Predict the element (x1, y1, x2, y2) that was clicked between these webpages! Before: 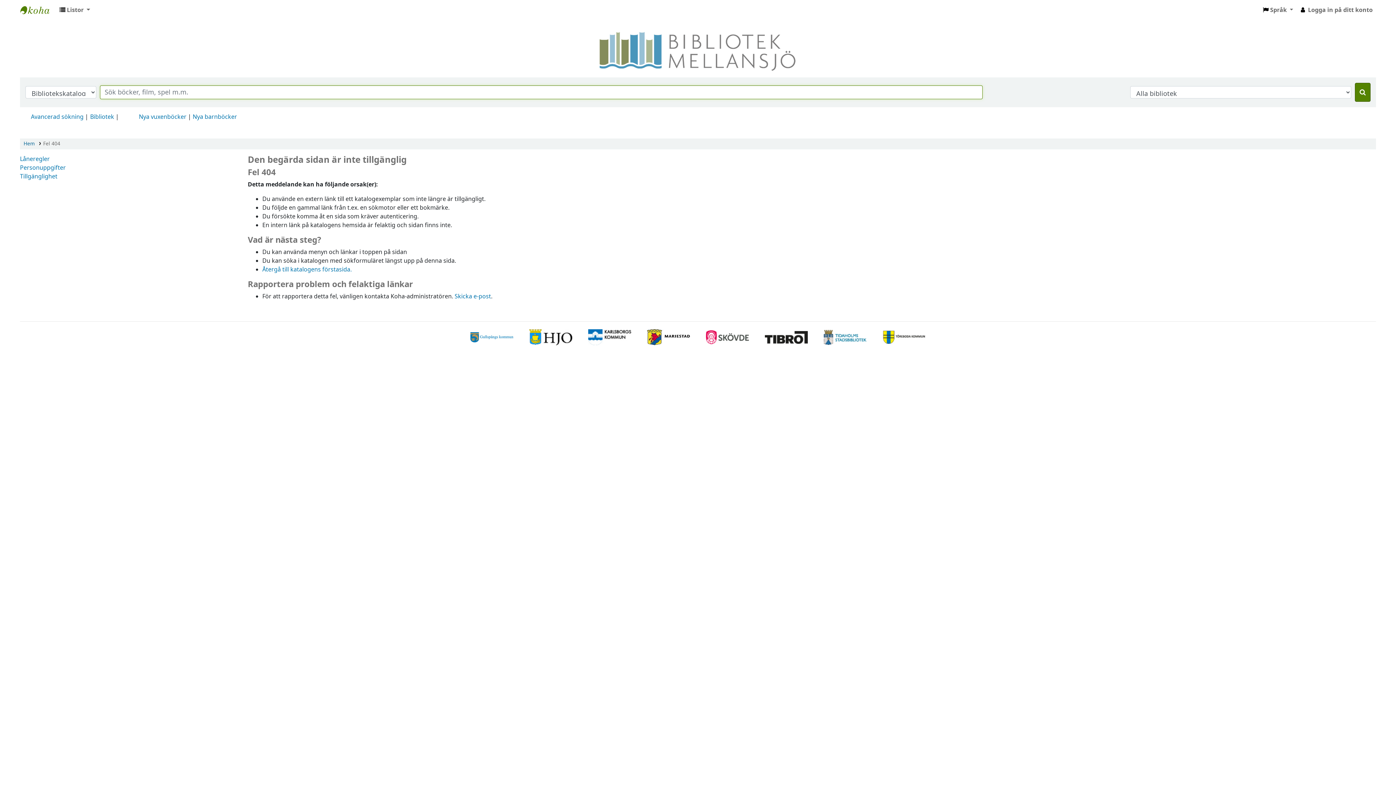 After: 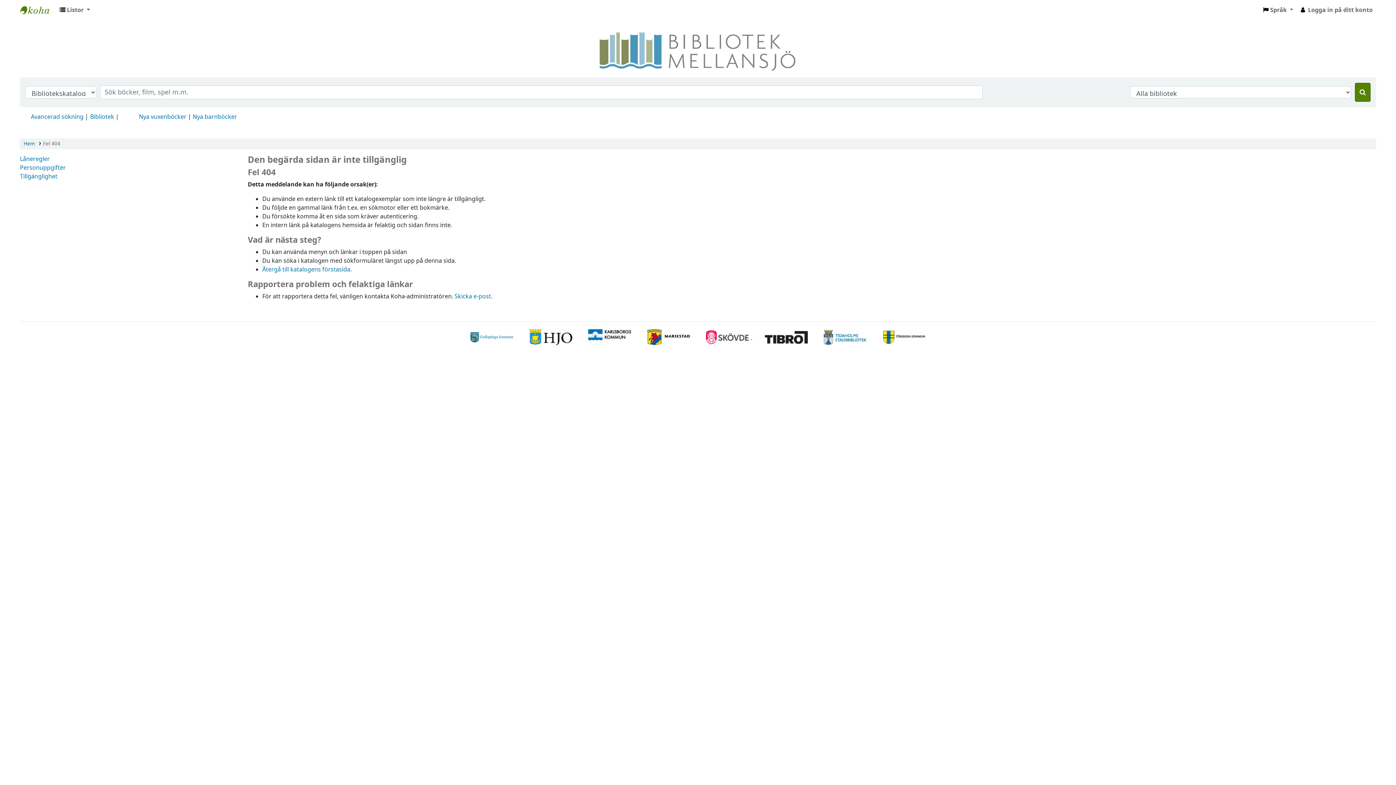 Action: label:   bbox: (698, 332, 757, 348)